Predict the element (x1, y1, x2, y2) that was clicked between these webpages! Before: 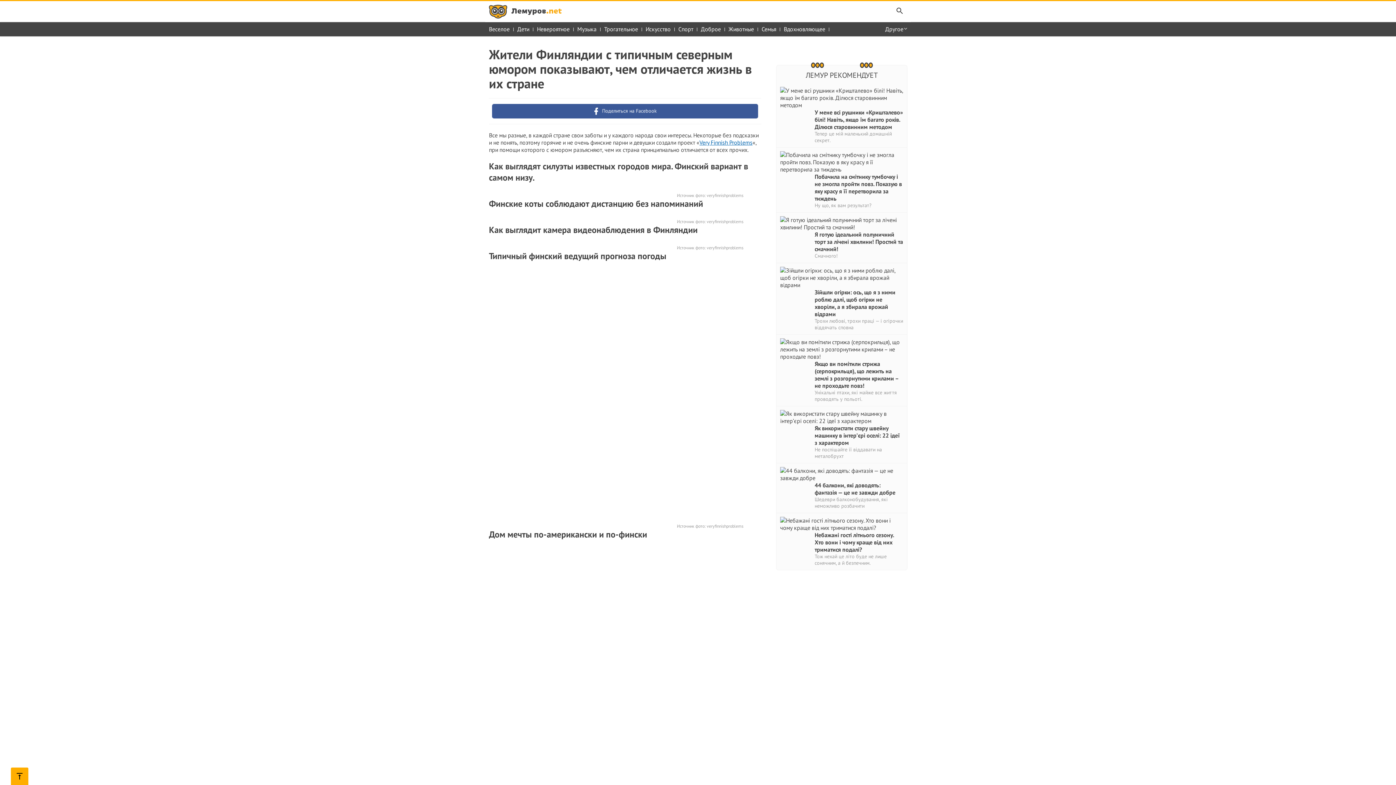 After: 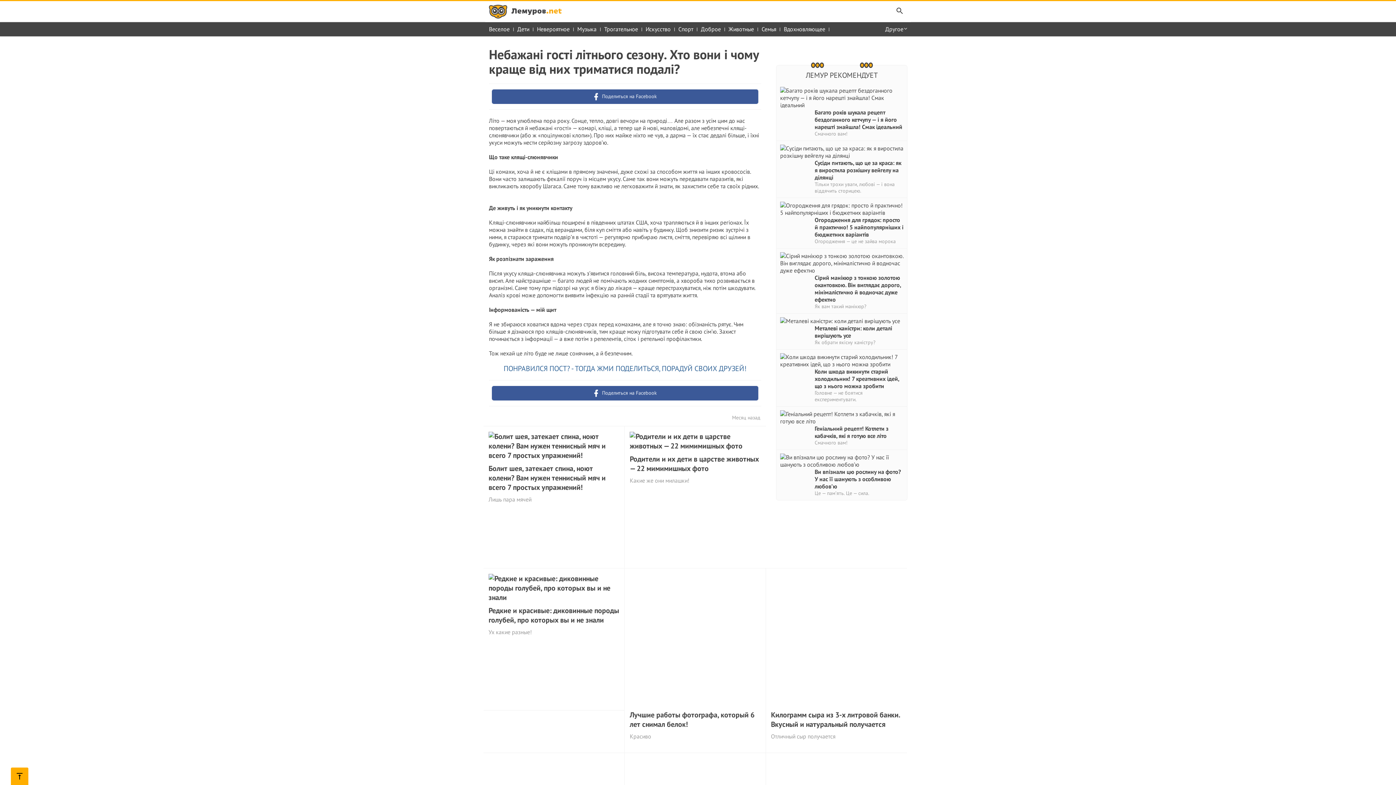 Action: label: Небажані гості літнього сезону. Хто вони і чому краще від них триматися подалі? bbox: (814, 517, 903, 553)